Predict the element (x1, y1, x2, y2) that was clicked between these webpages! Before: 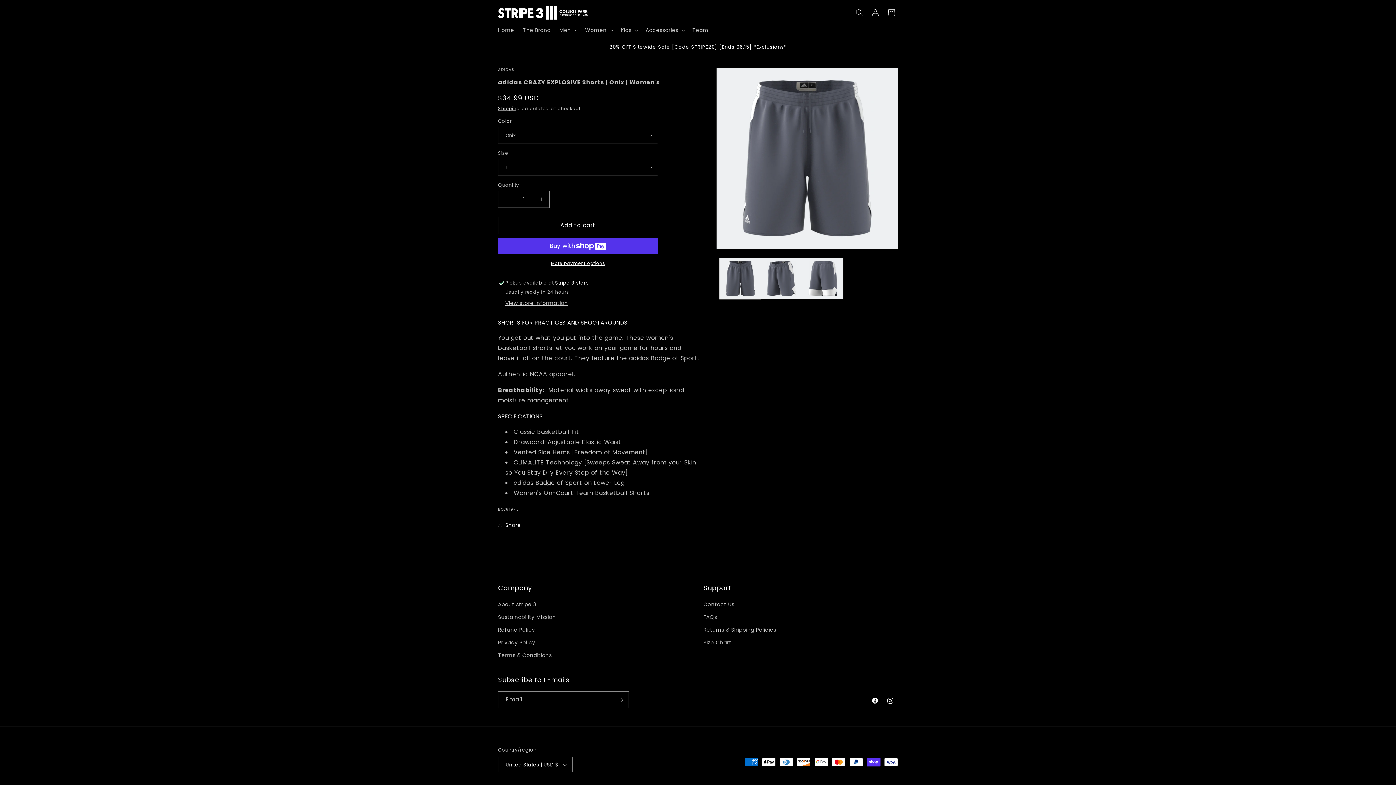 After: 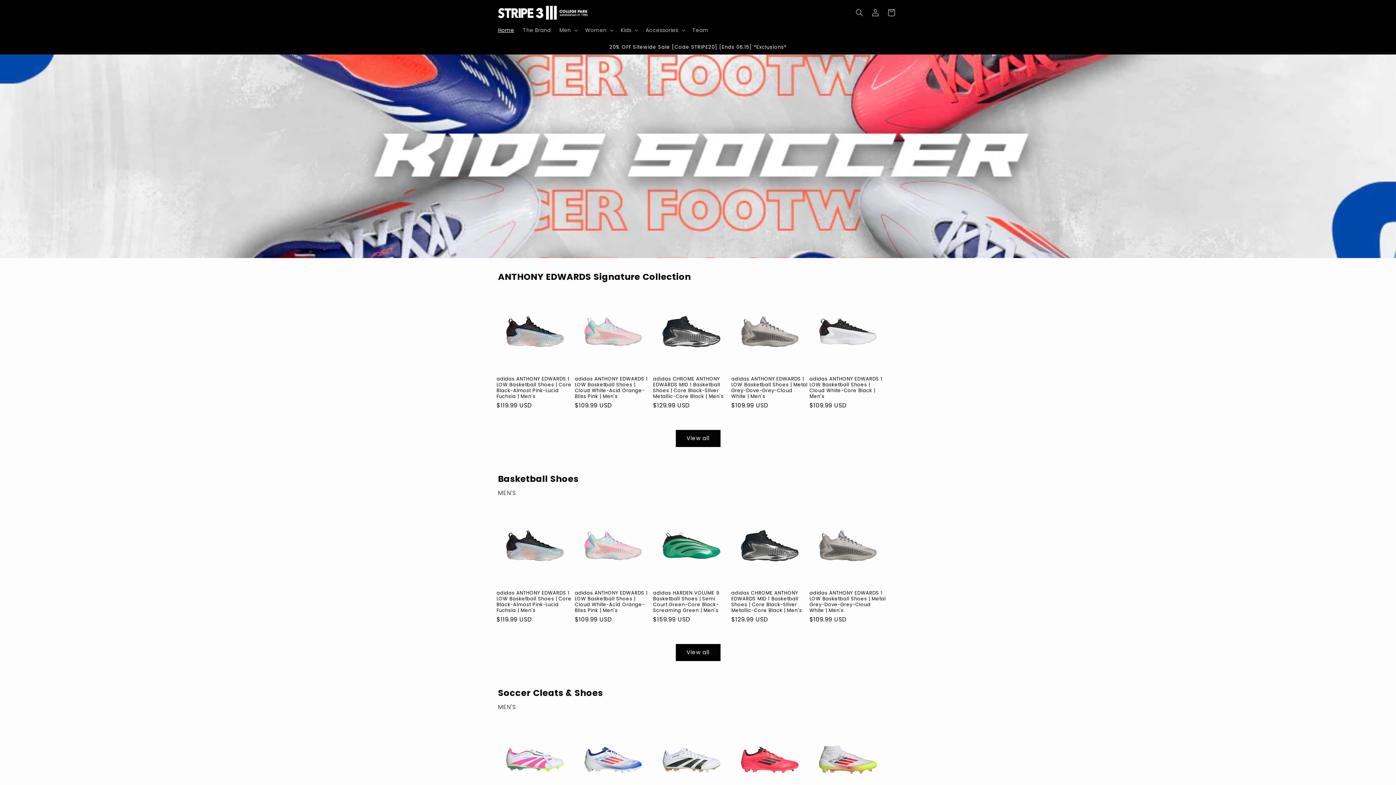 Action: bbox: (495, 2, 591, 22)